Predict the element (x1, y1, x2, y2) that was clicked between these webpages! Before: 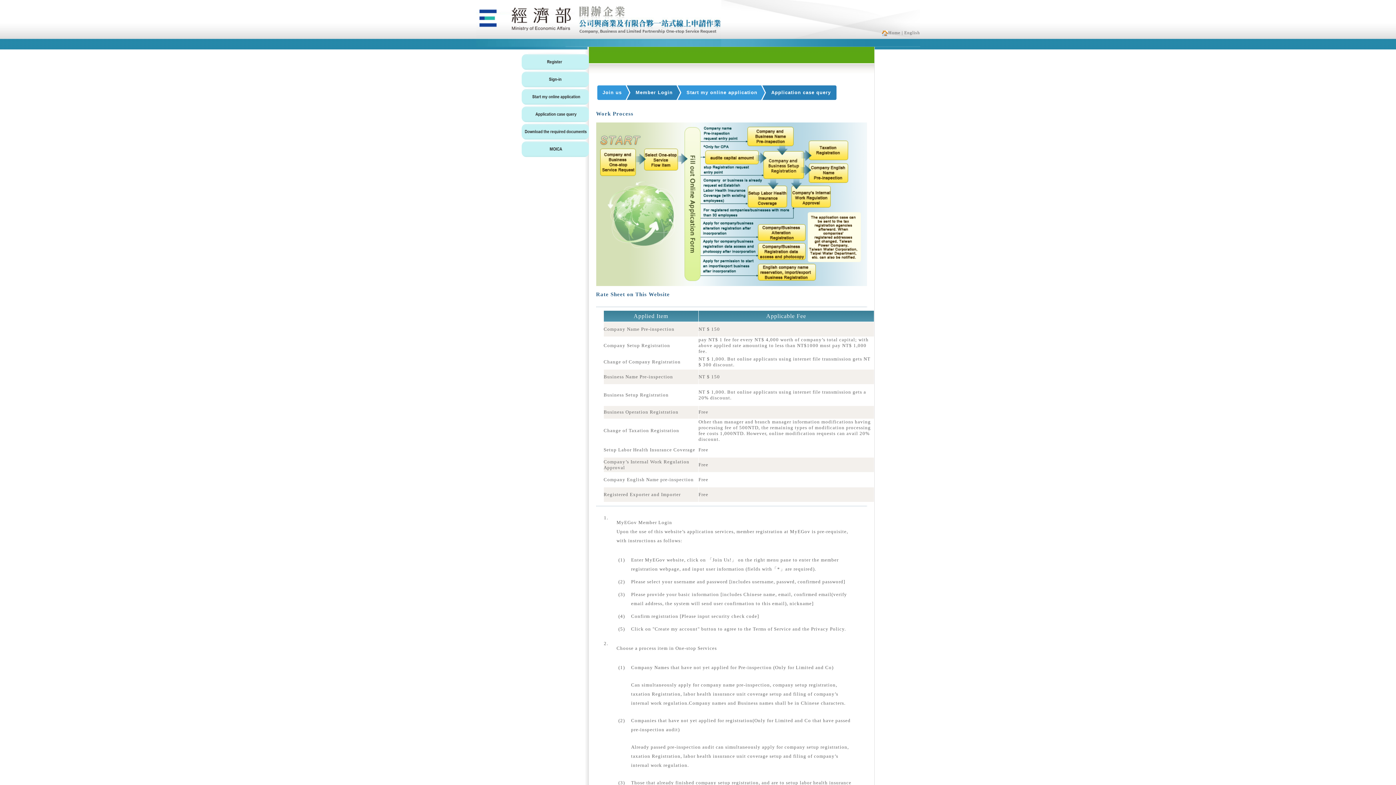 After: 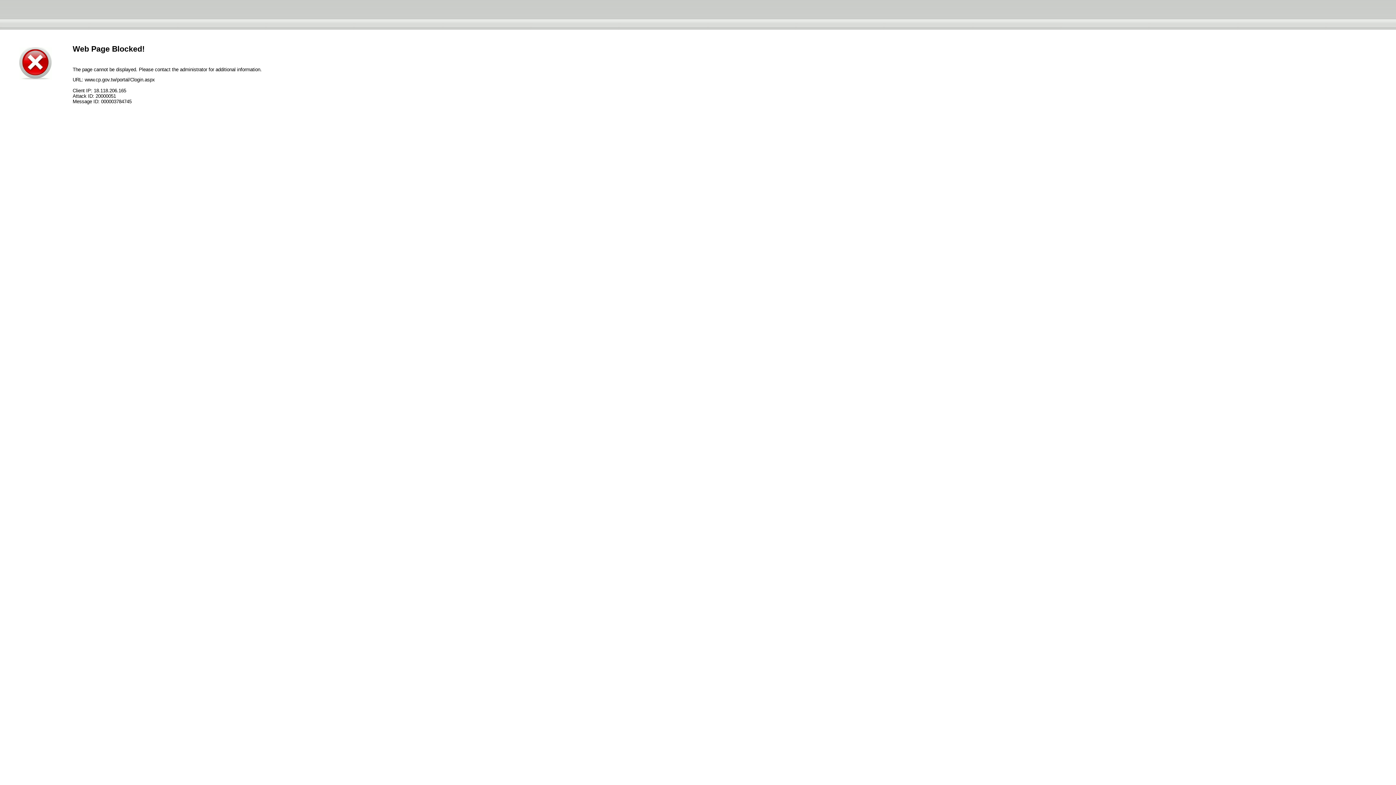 Action: bbox: (521, 117, 588, 123)